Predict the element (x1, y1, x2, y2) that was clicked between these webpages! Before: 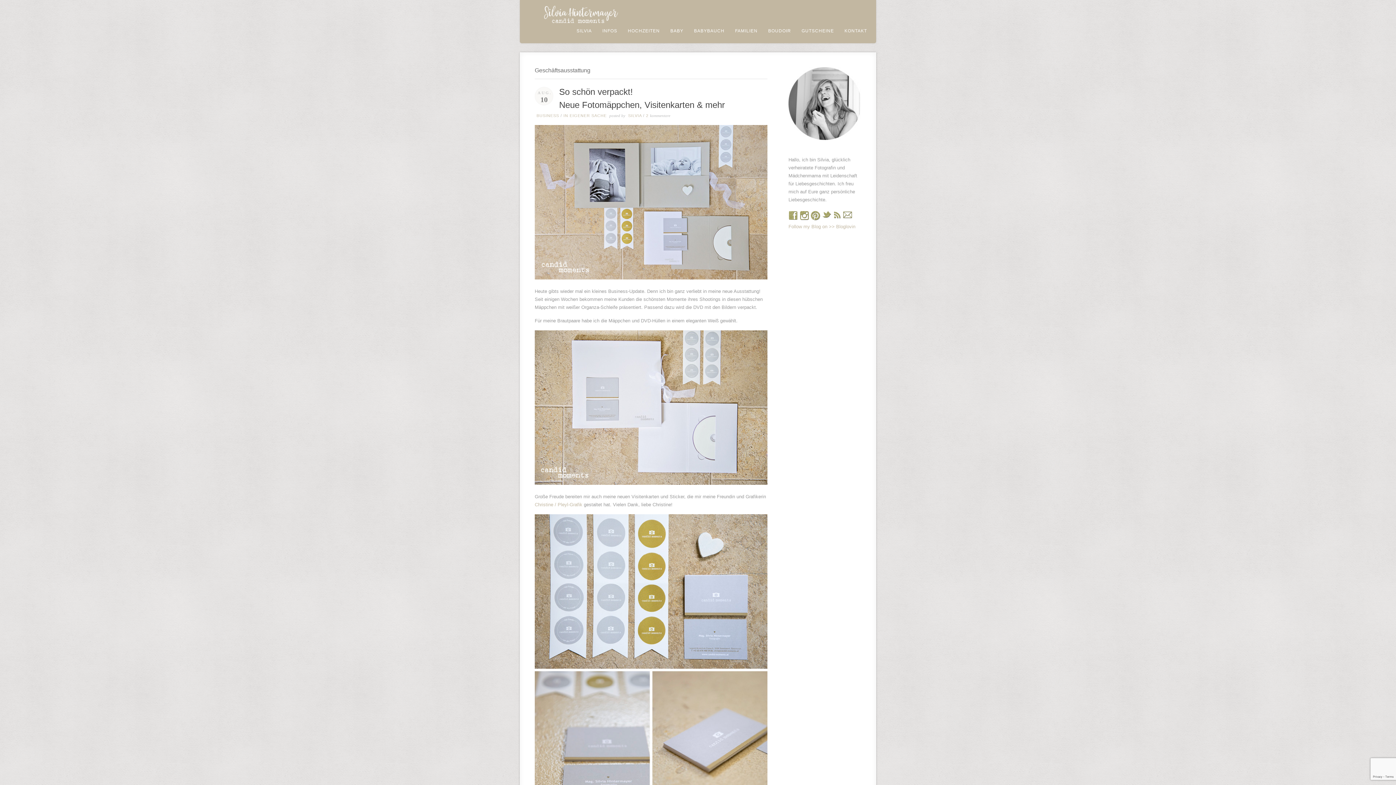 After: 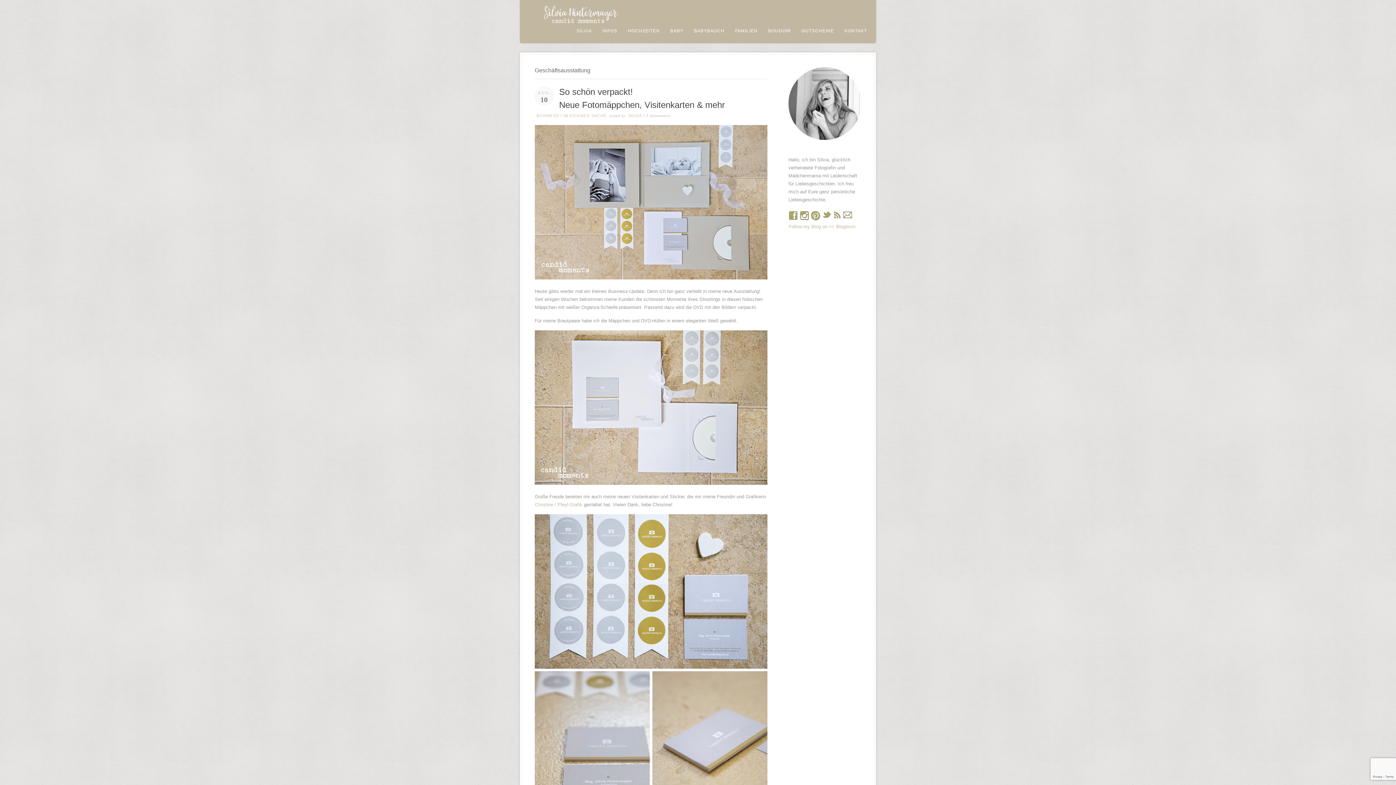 Action: bbox: (832, 216, 842, 221)